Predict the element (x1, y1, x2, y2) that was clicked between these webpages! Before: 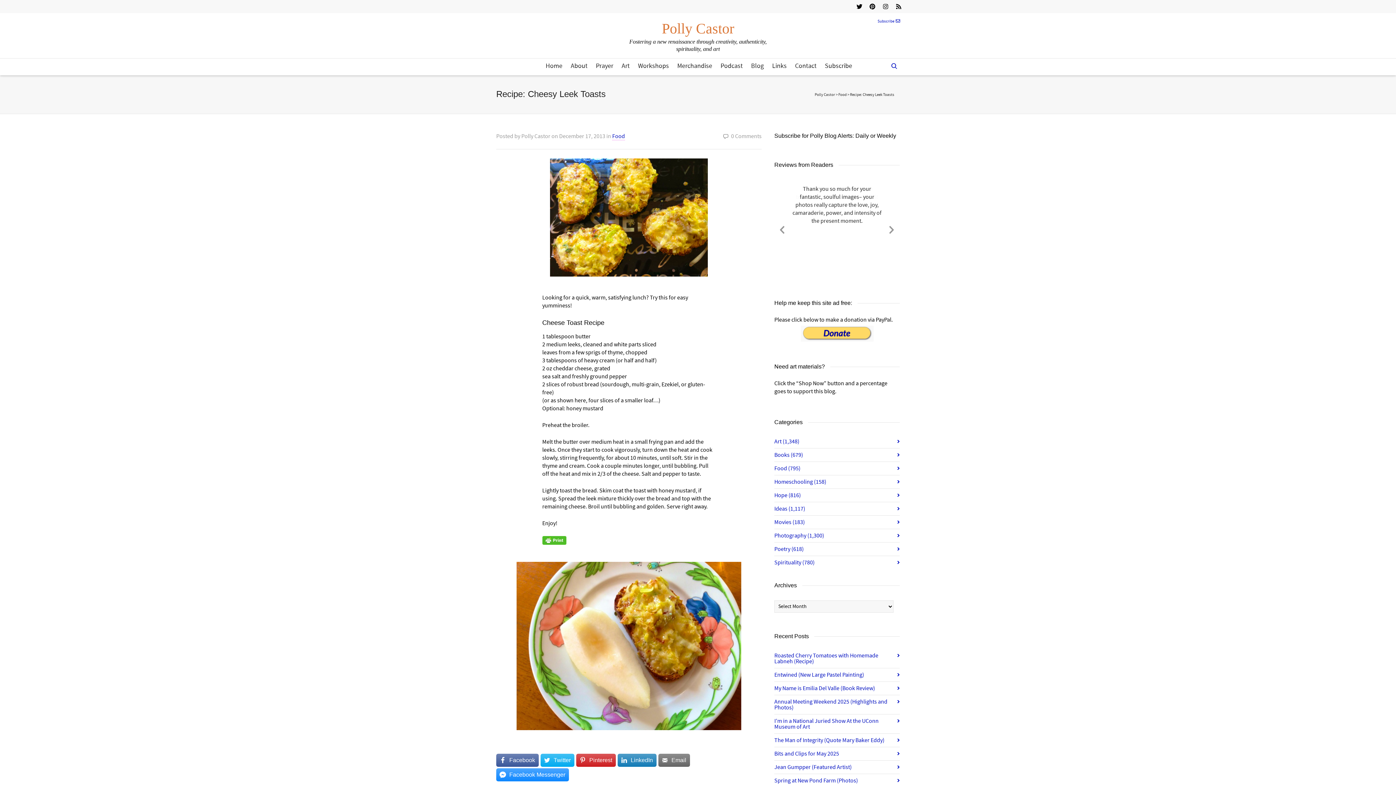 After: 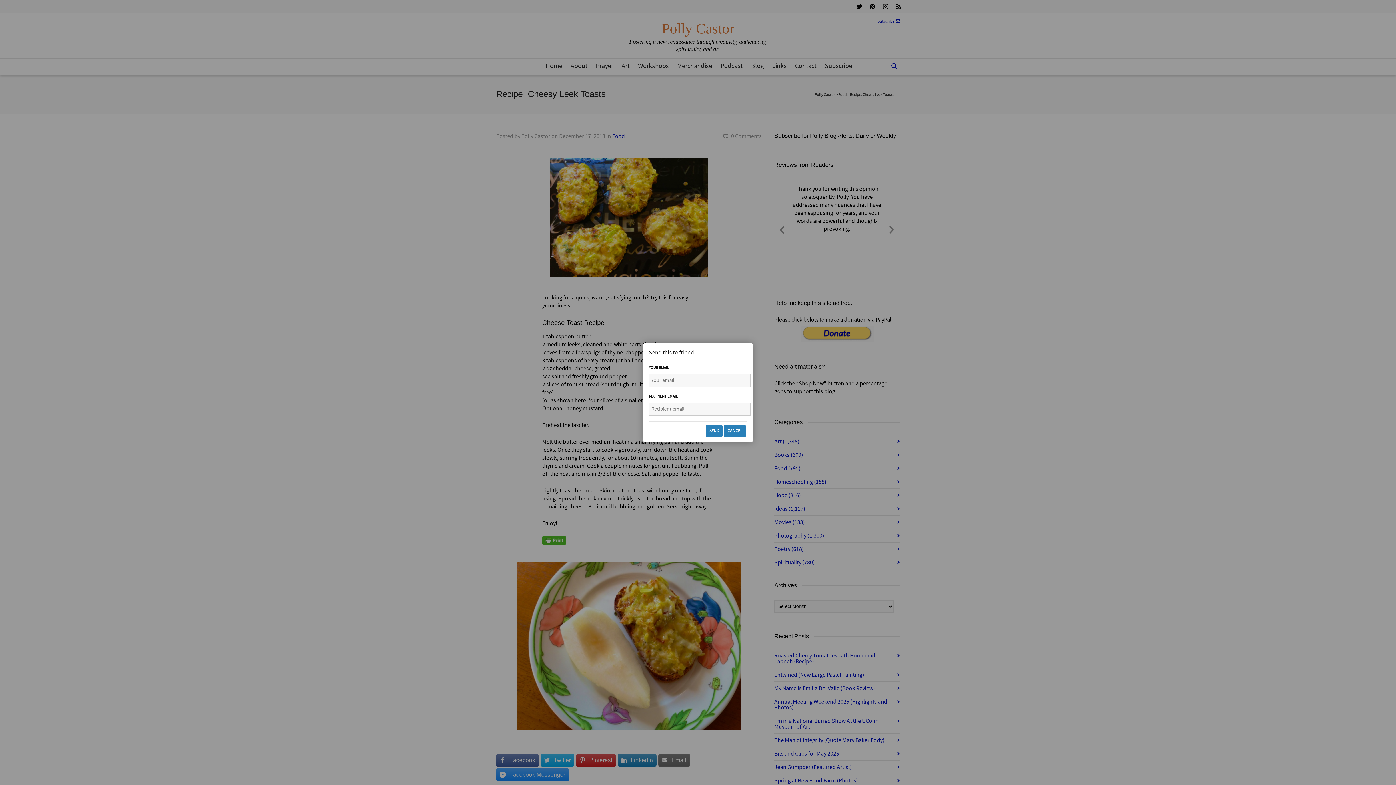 Action: bbox: (658, 754, 690, 767) label: Email